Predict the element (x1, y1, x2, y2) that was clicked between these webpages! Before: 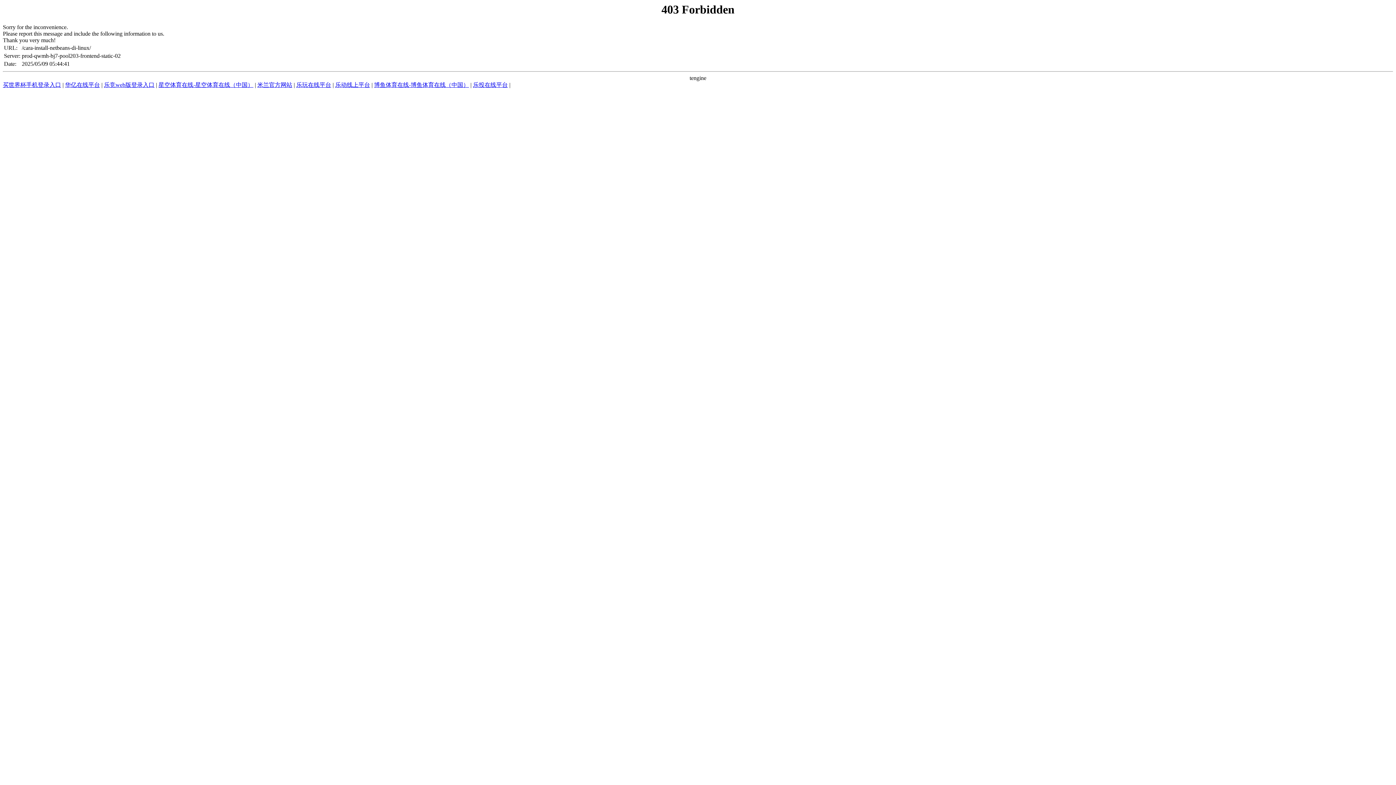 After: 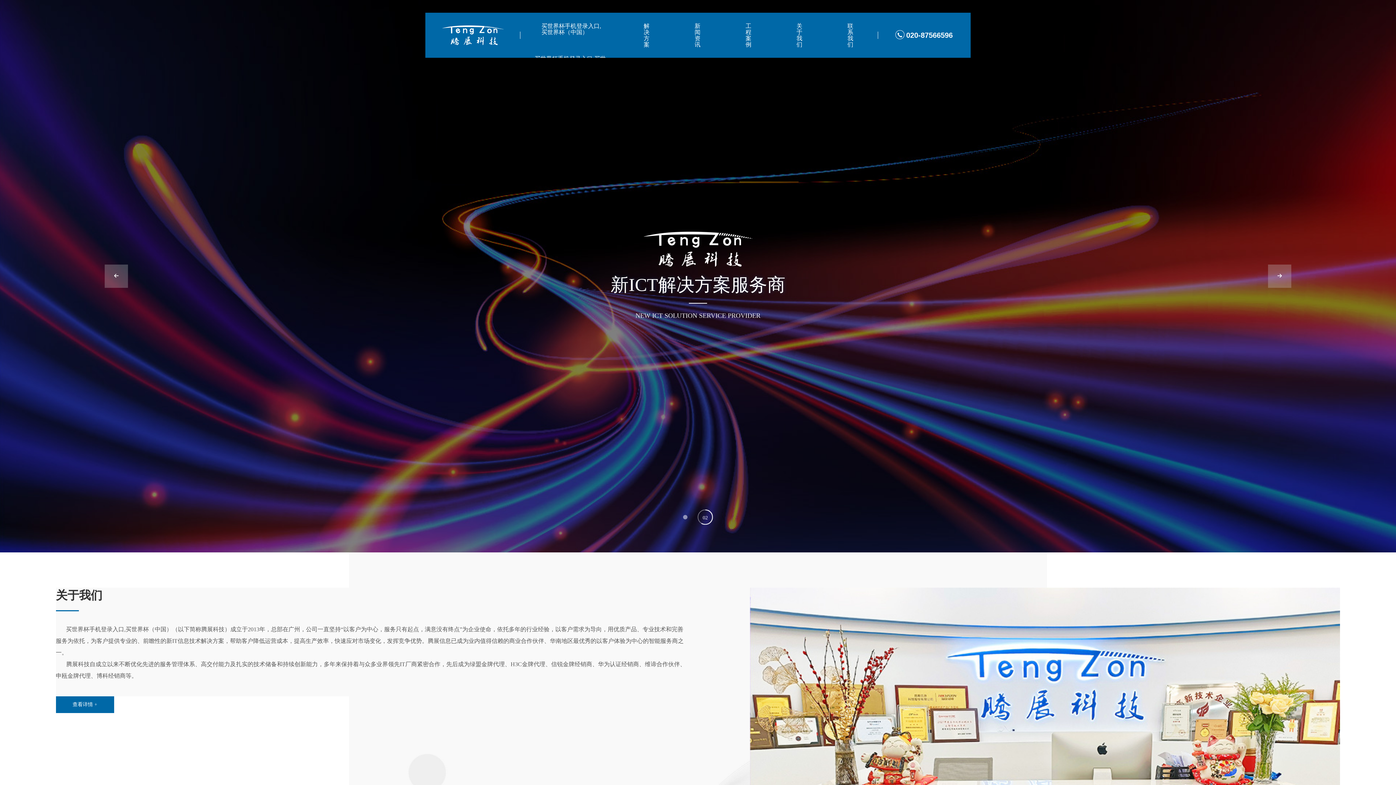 Action: label: 买世界杯手机登录入口 bbox: (2, 81, 61, 88)